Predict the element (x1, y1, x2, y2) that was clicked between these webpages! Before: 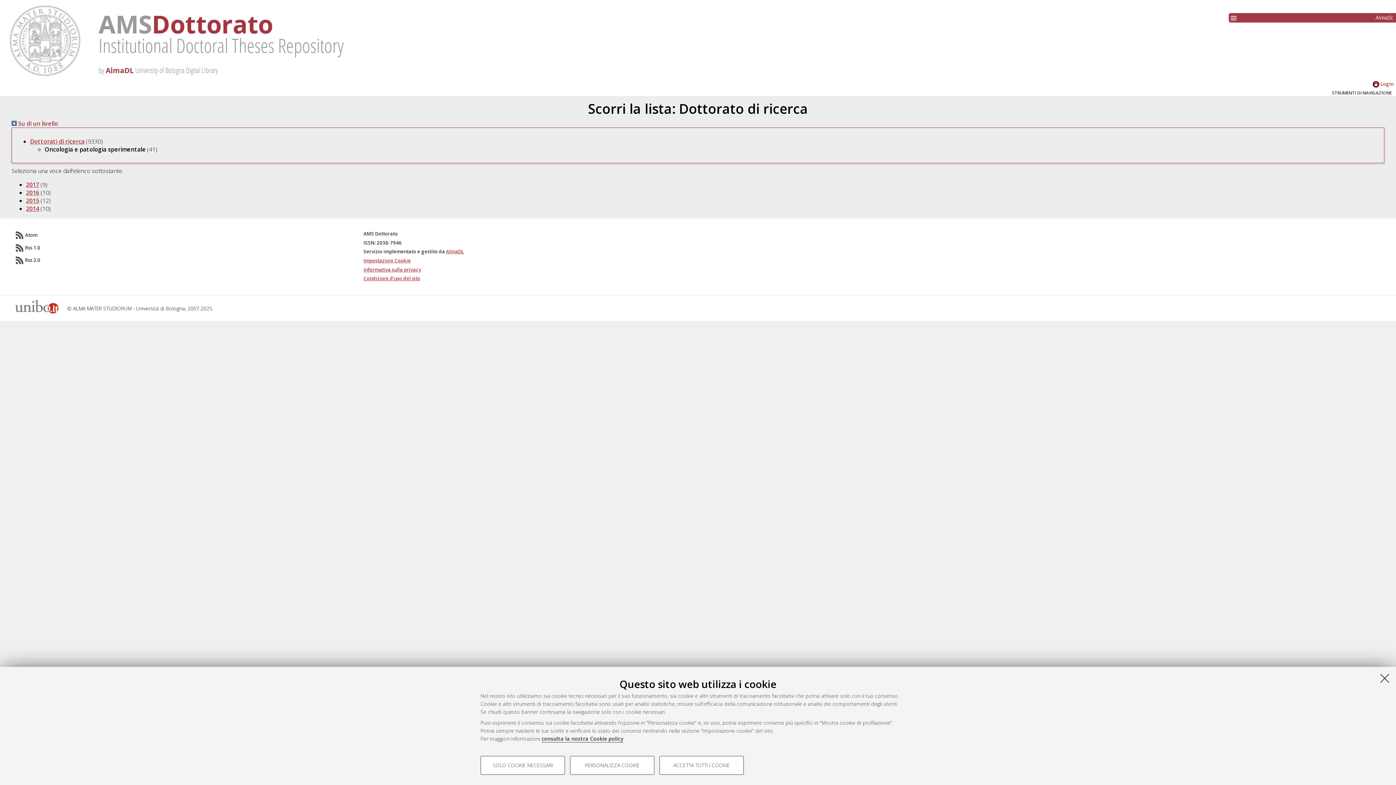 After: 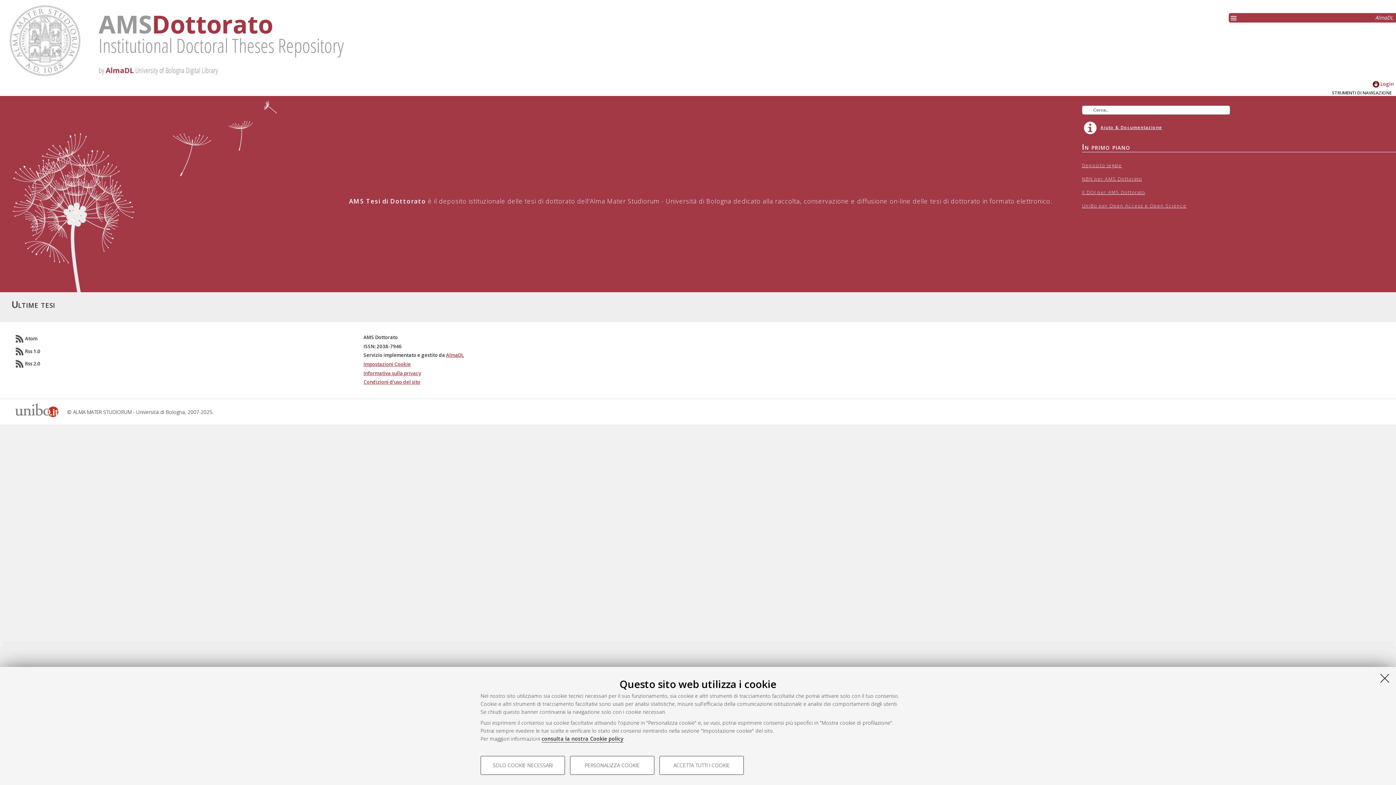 Action: bbox: (0, 81, 347, 87)